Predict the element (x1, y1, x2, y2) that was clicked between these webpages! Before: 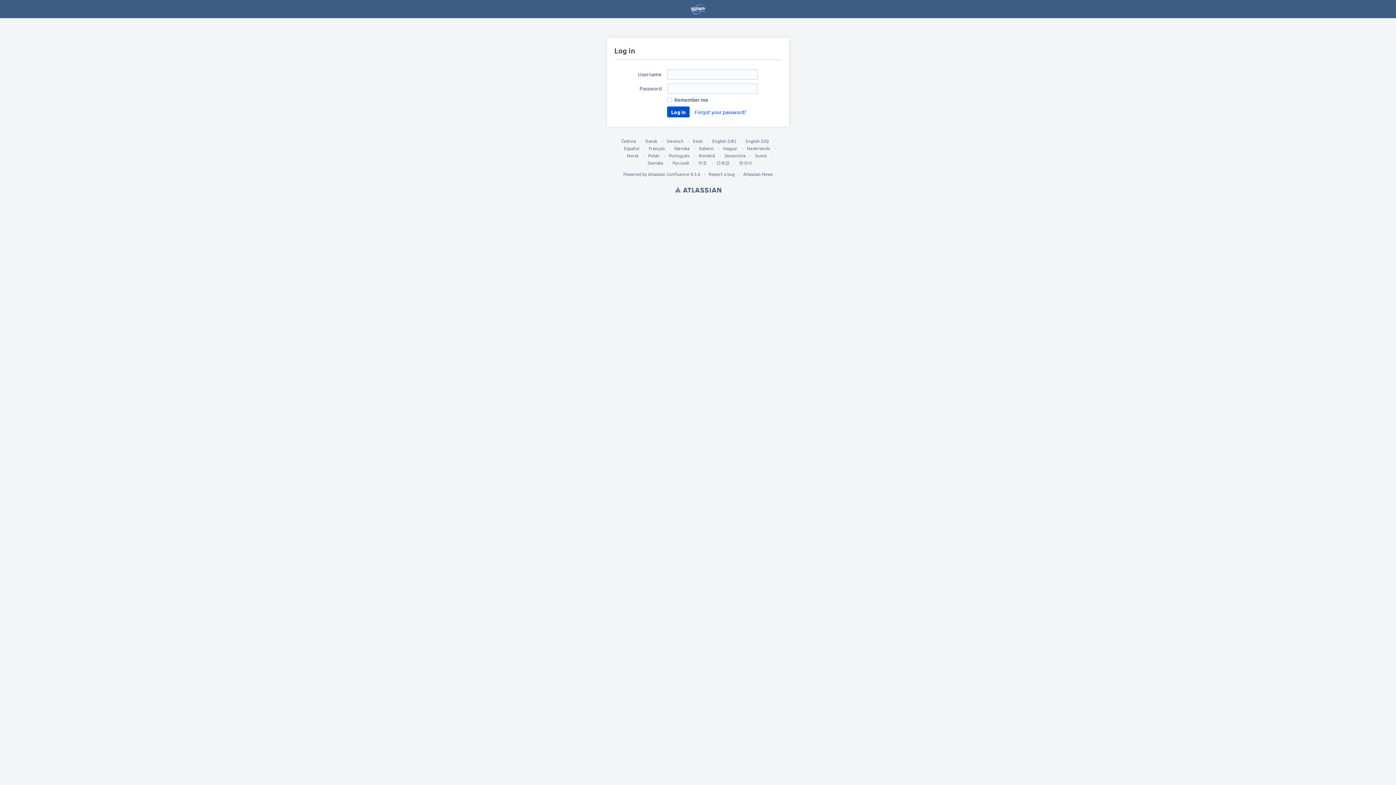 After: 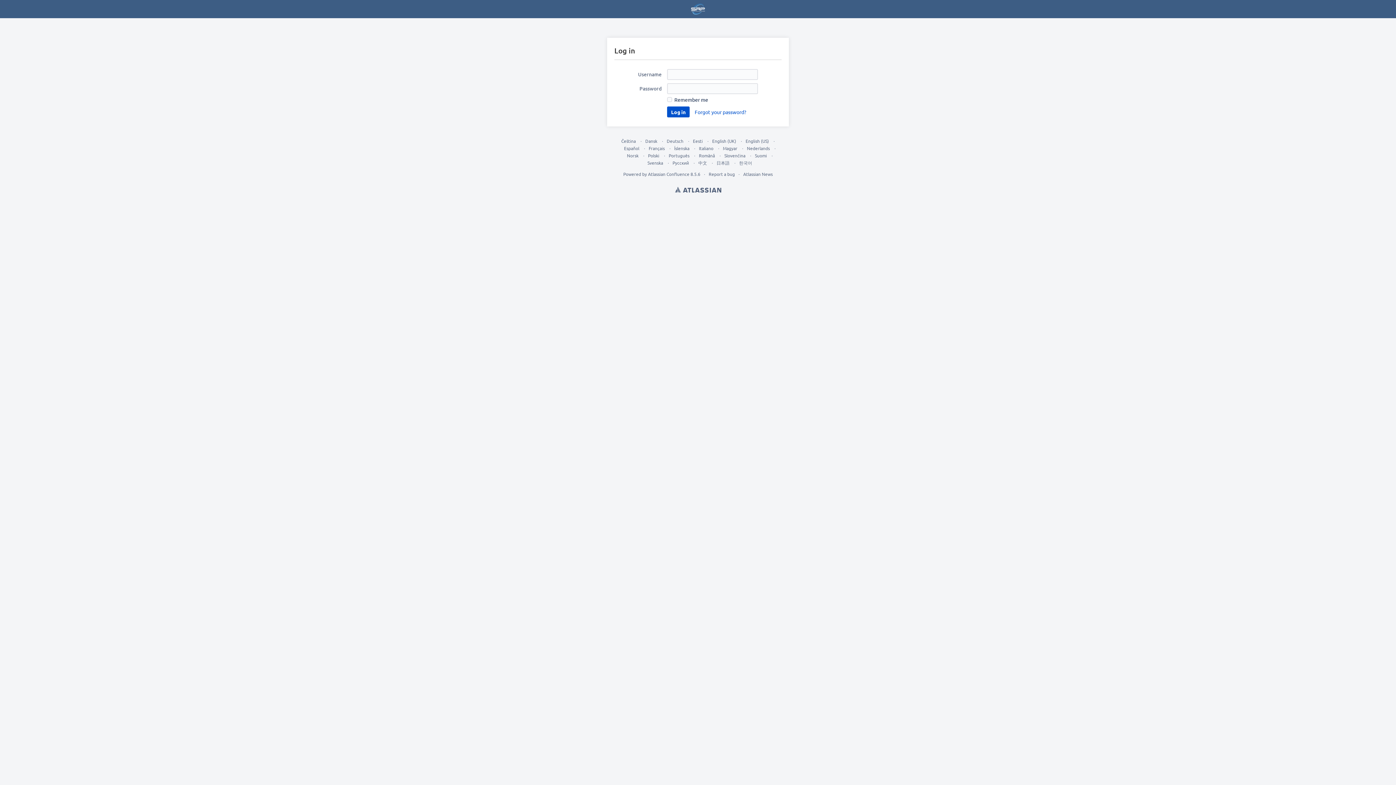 Action: bbox: (745, 138, 769, 144) label: English (US)